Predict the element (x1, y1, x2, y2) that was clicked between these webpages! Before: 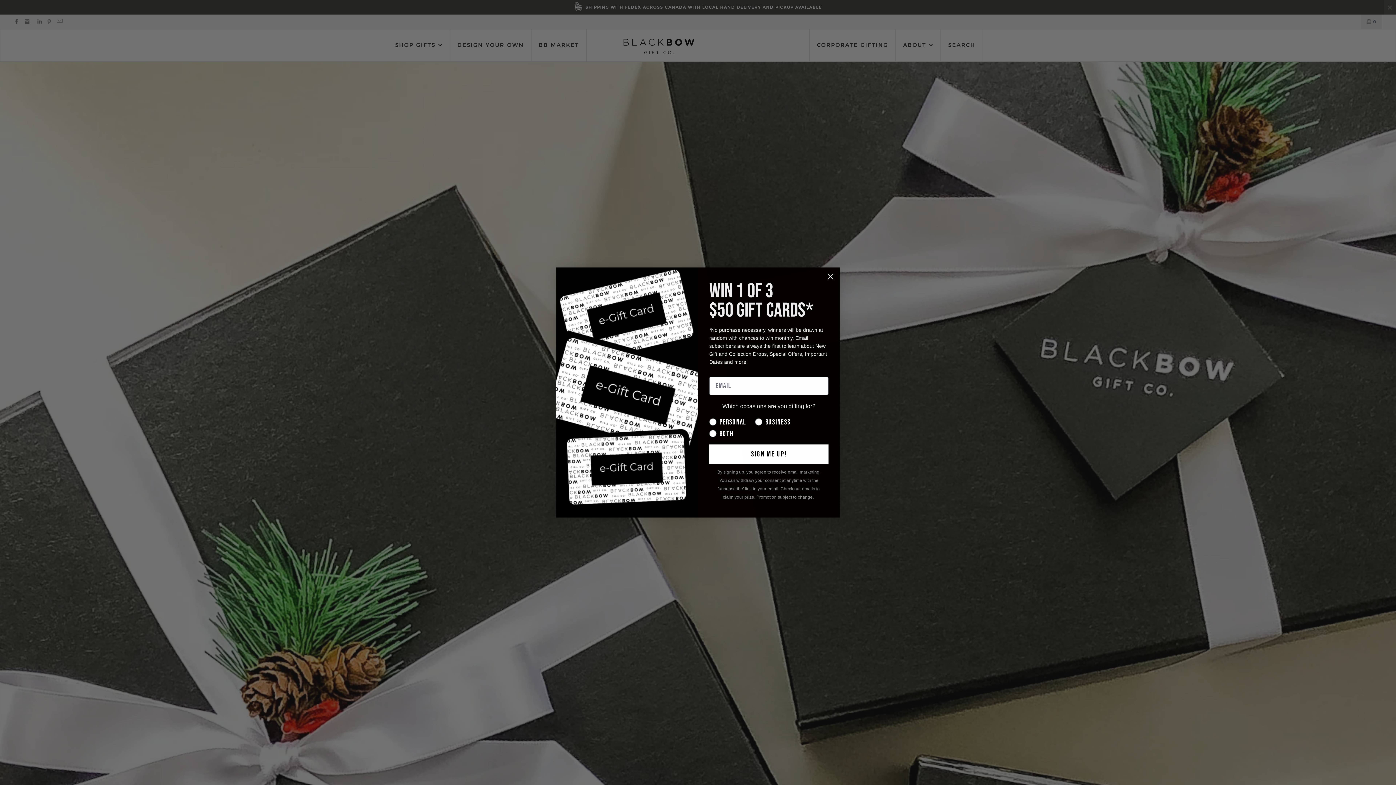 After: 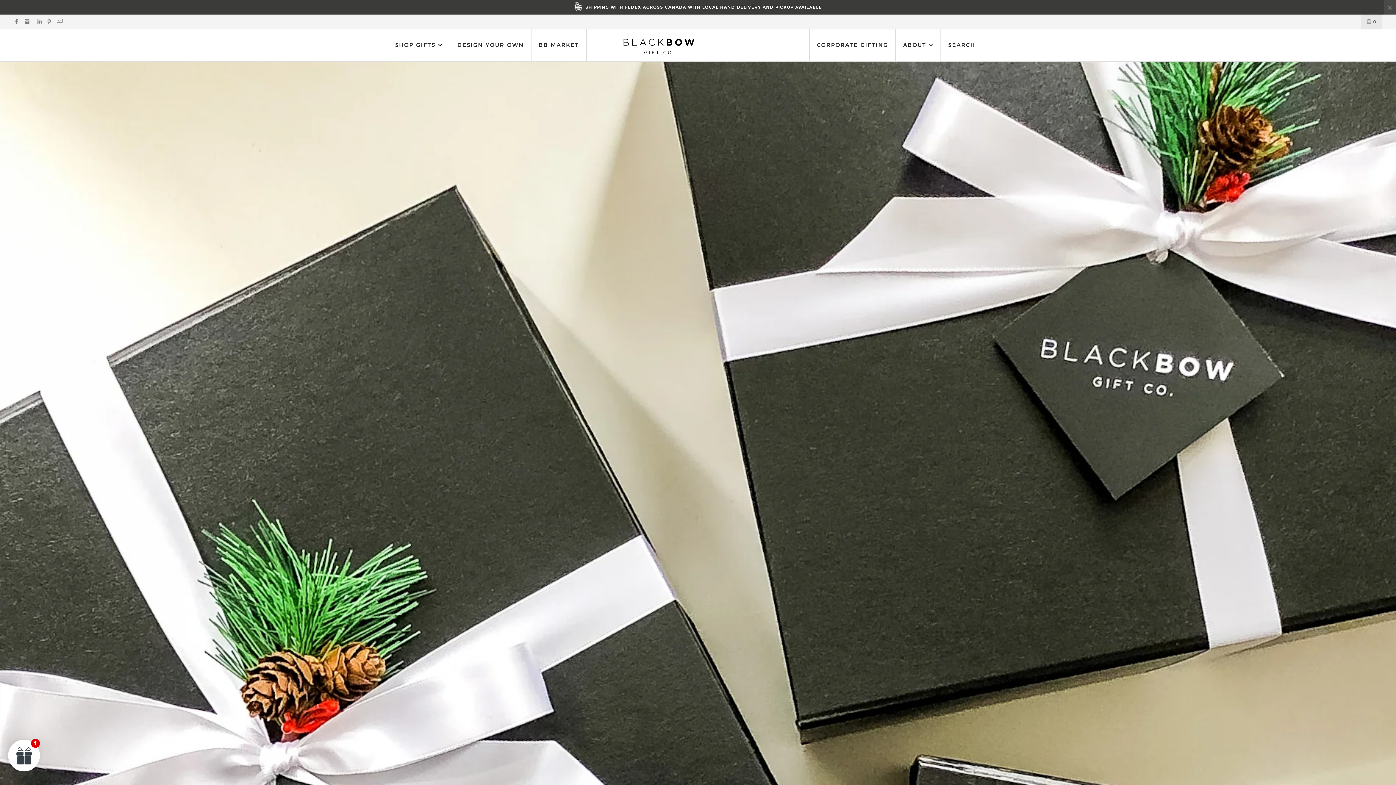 Action: label: Close dialog bbox: (824, 270, 837, 283)